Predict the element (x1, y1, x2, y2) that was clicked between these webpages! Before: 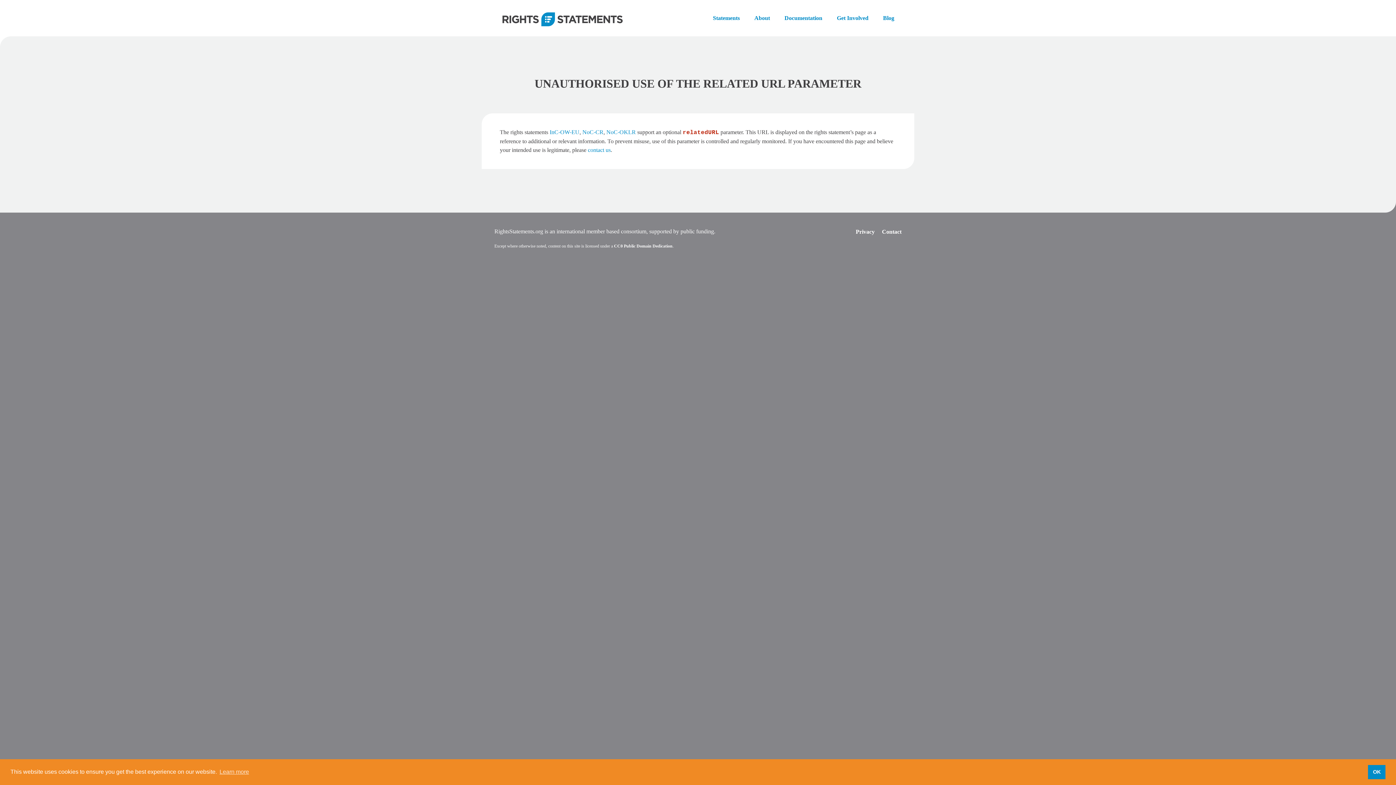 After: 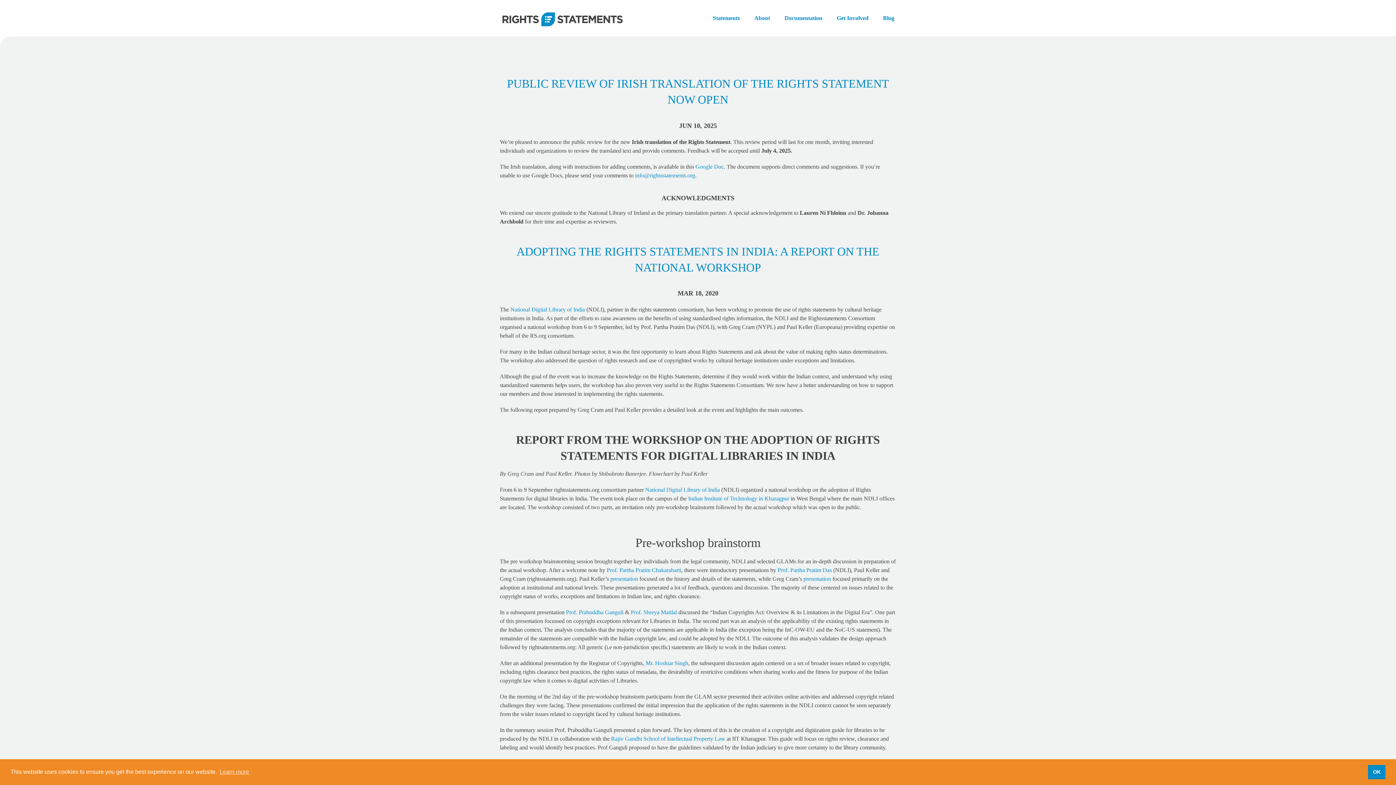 Action: label: Blog bbox: (876, 0, 901, 36)